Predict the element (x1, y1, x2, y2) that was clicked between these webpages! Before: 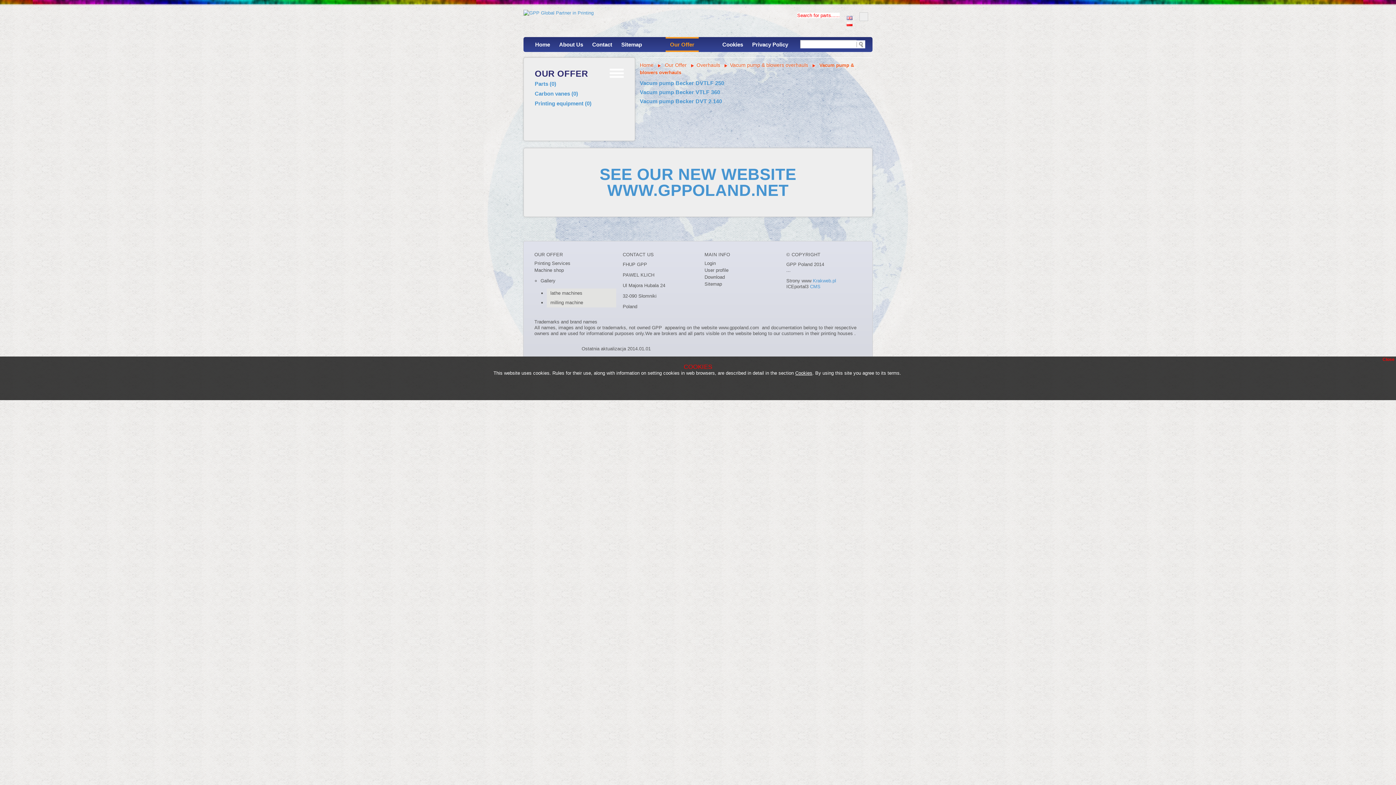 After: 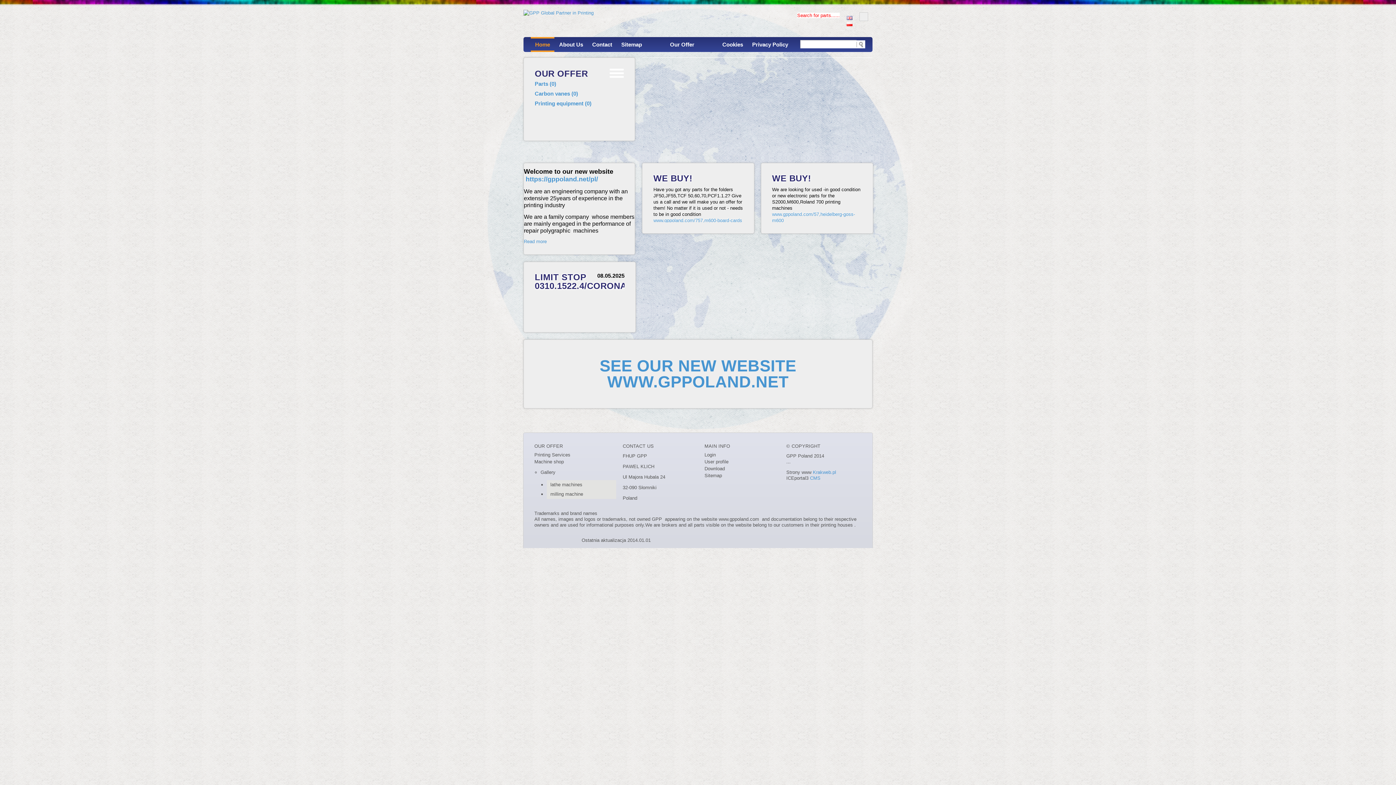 Action: bbox: (665, 62, 686, 68) label: Our Offer